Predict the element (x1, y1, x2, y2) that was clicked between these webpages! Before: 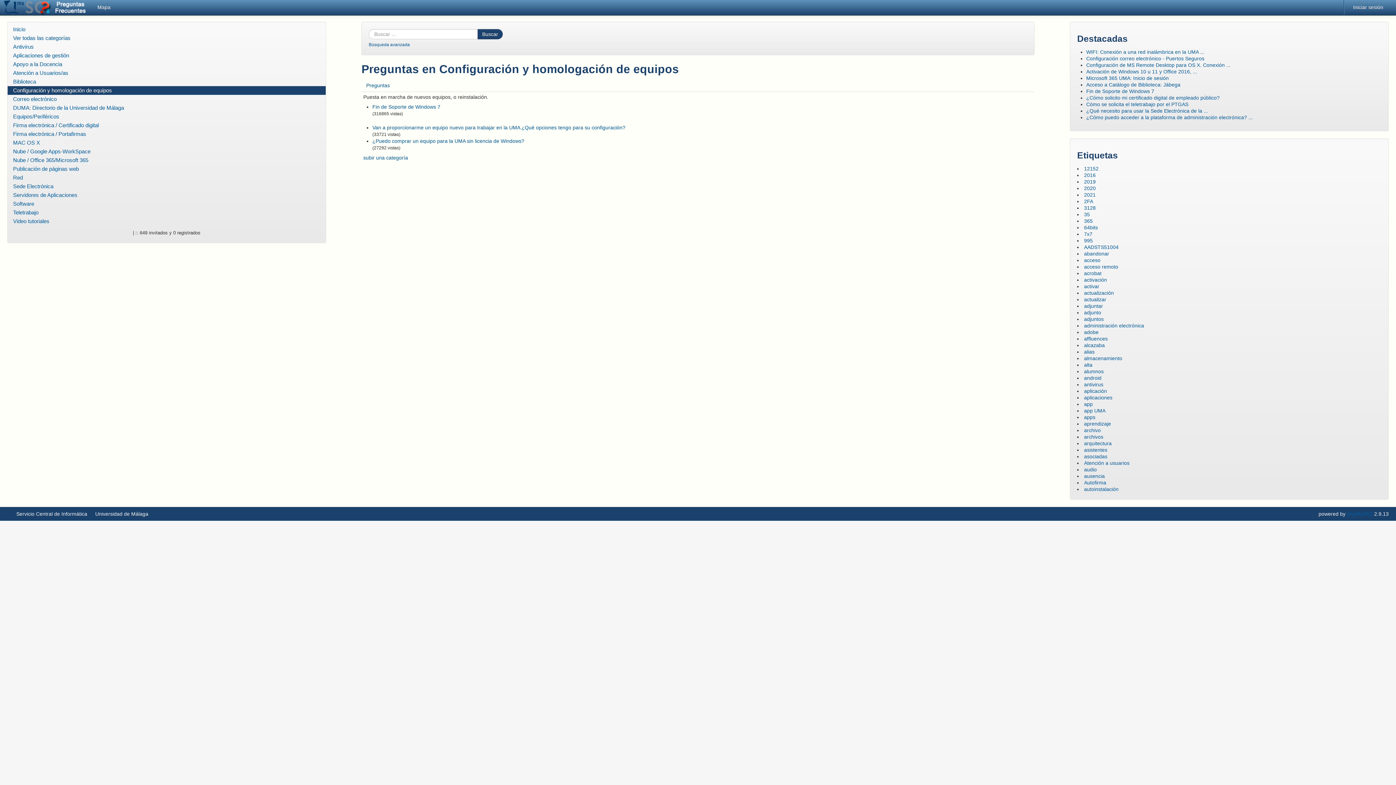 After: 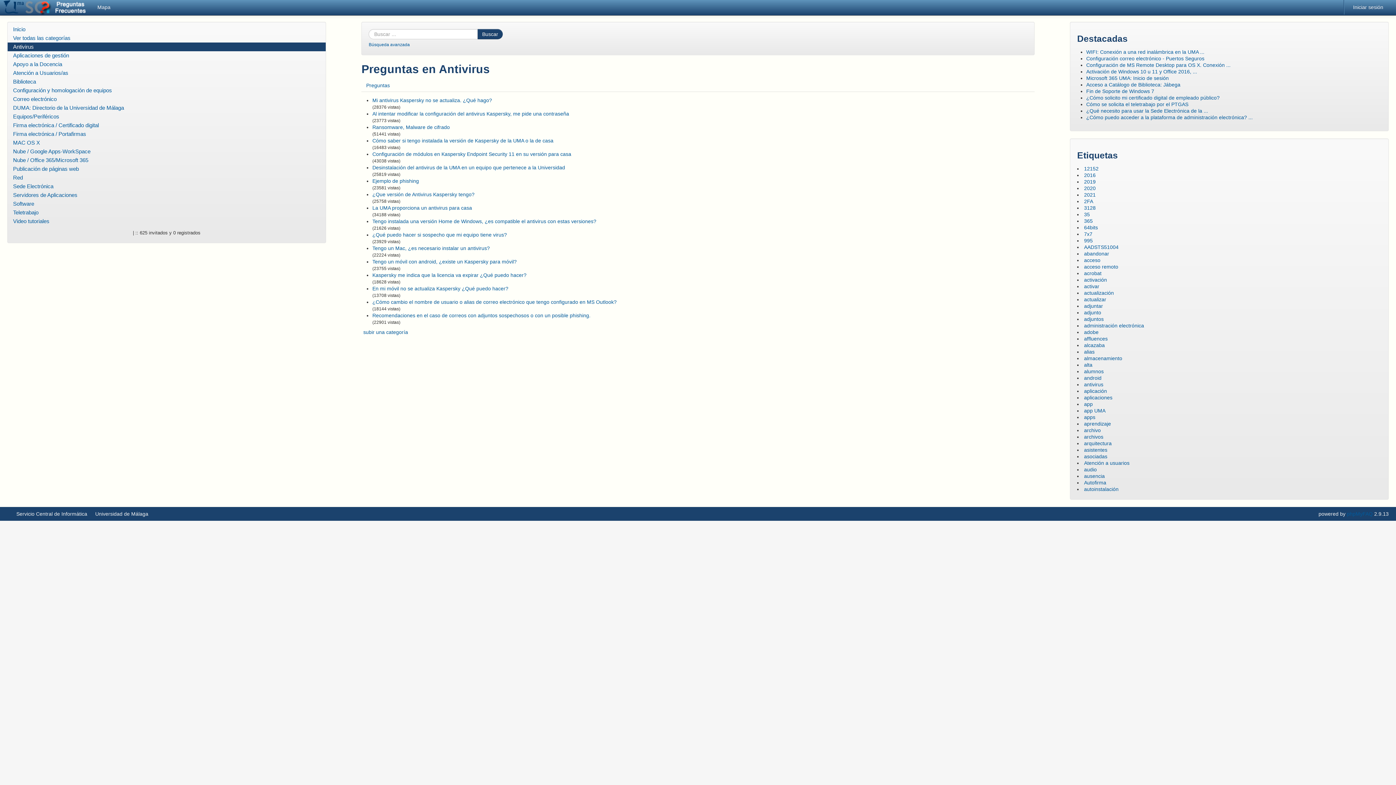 Action: bbox: (7, 42, 325, 51) label: Antivirus